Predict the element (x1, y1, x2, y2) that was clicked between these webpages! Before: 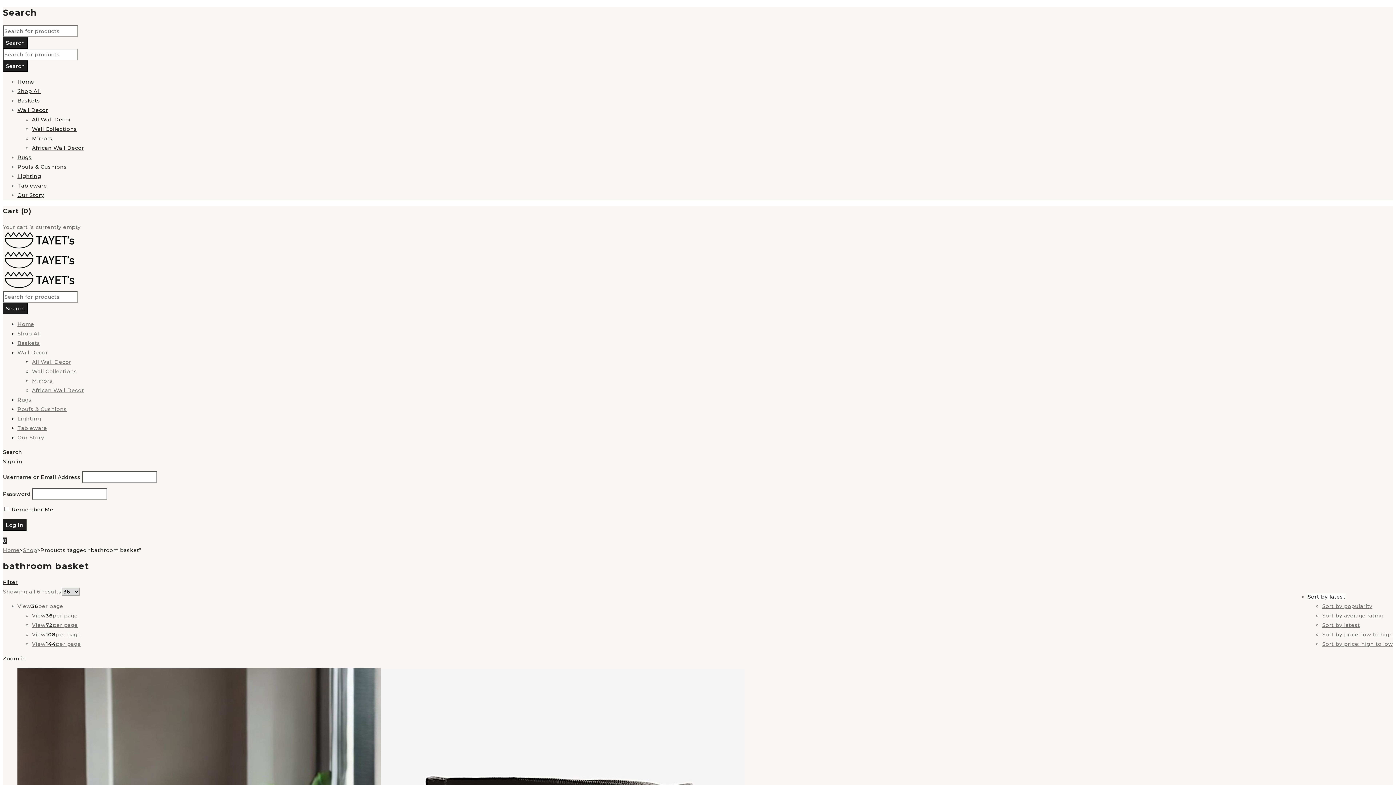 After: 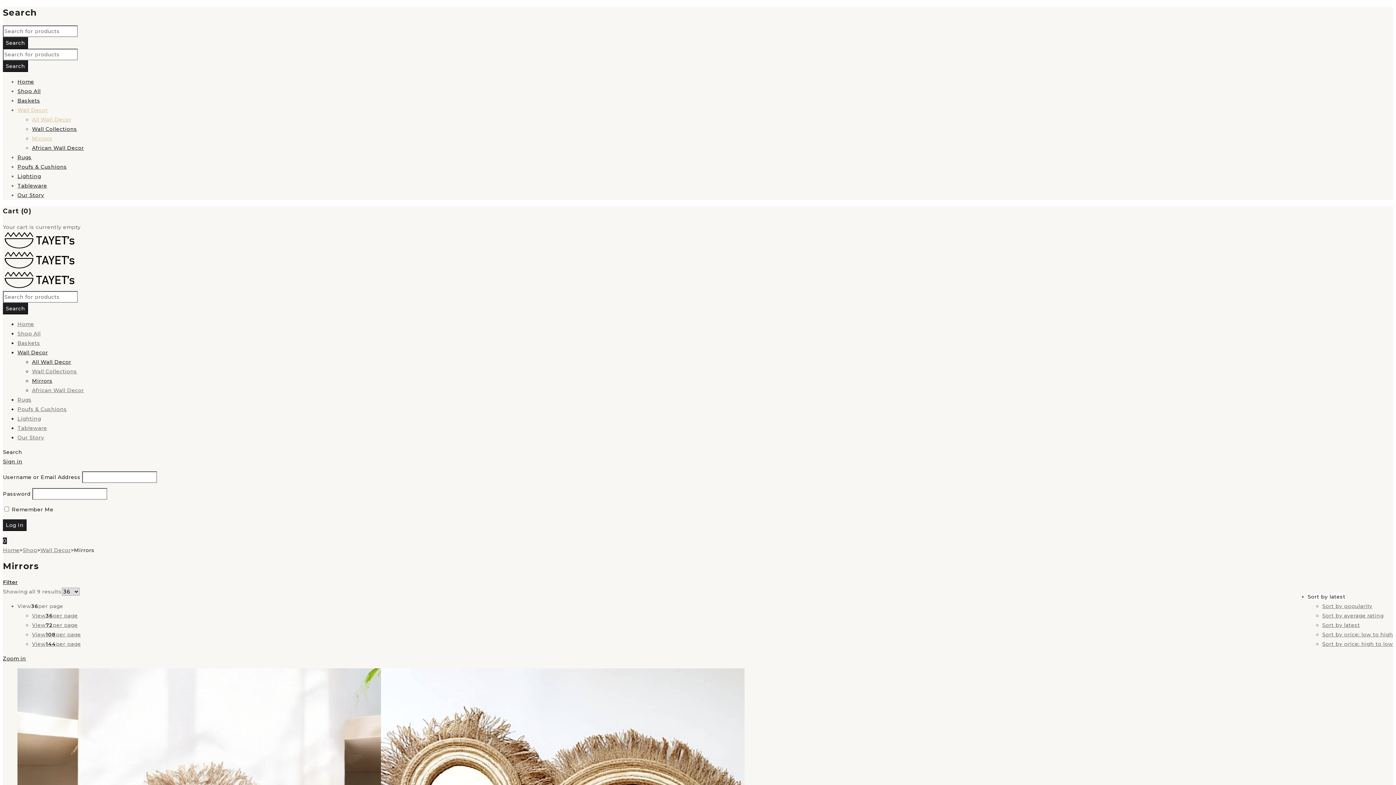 Action: bbox: (32, 135, 52, 141) label: Mirrors